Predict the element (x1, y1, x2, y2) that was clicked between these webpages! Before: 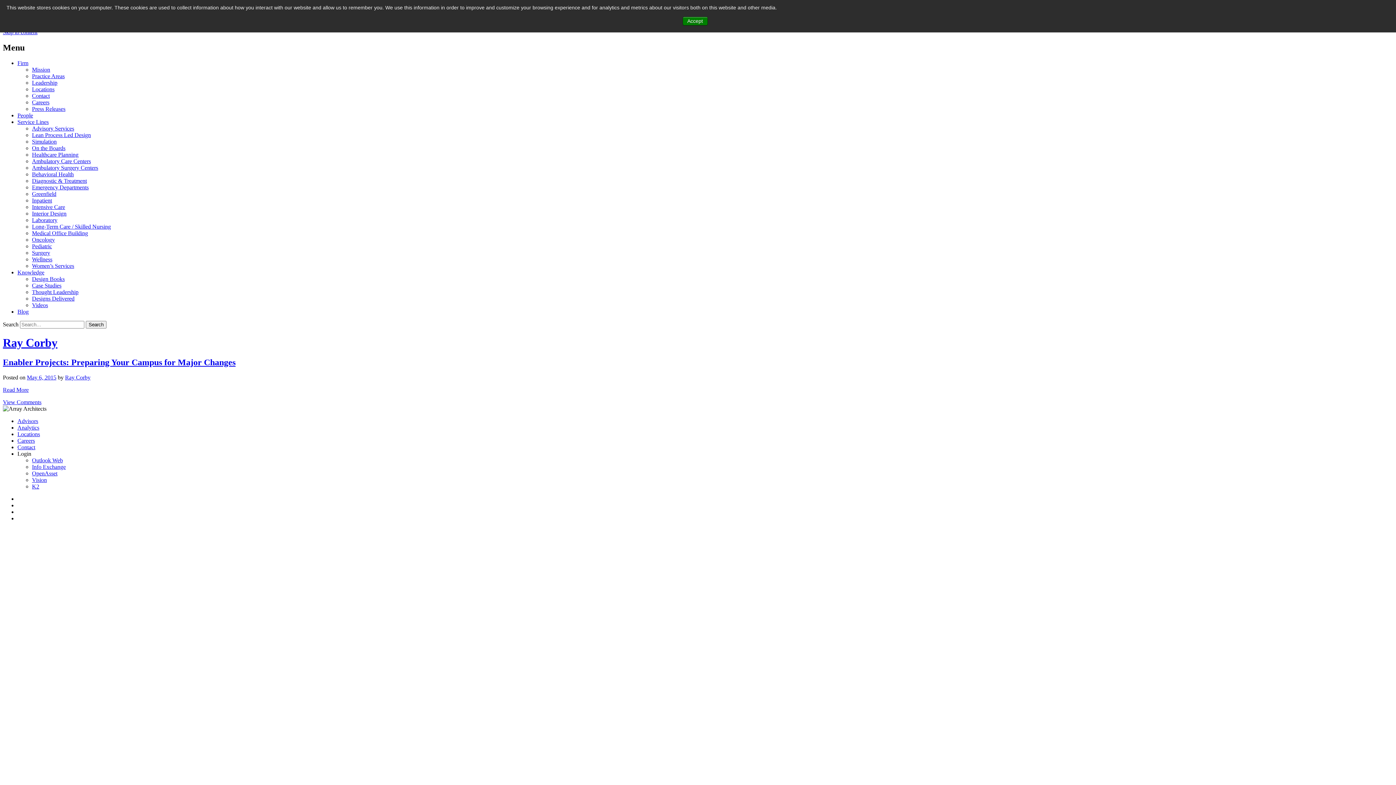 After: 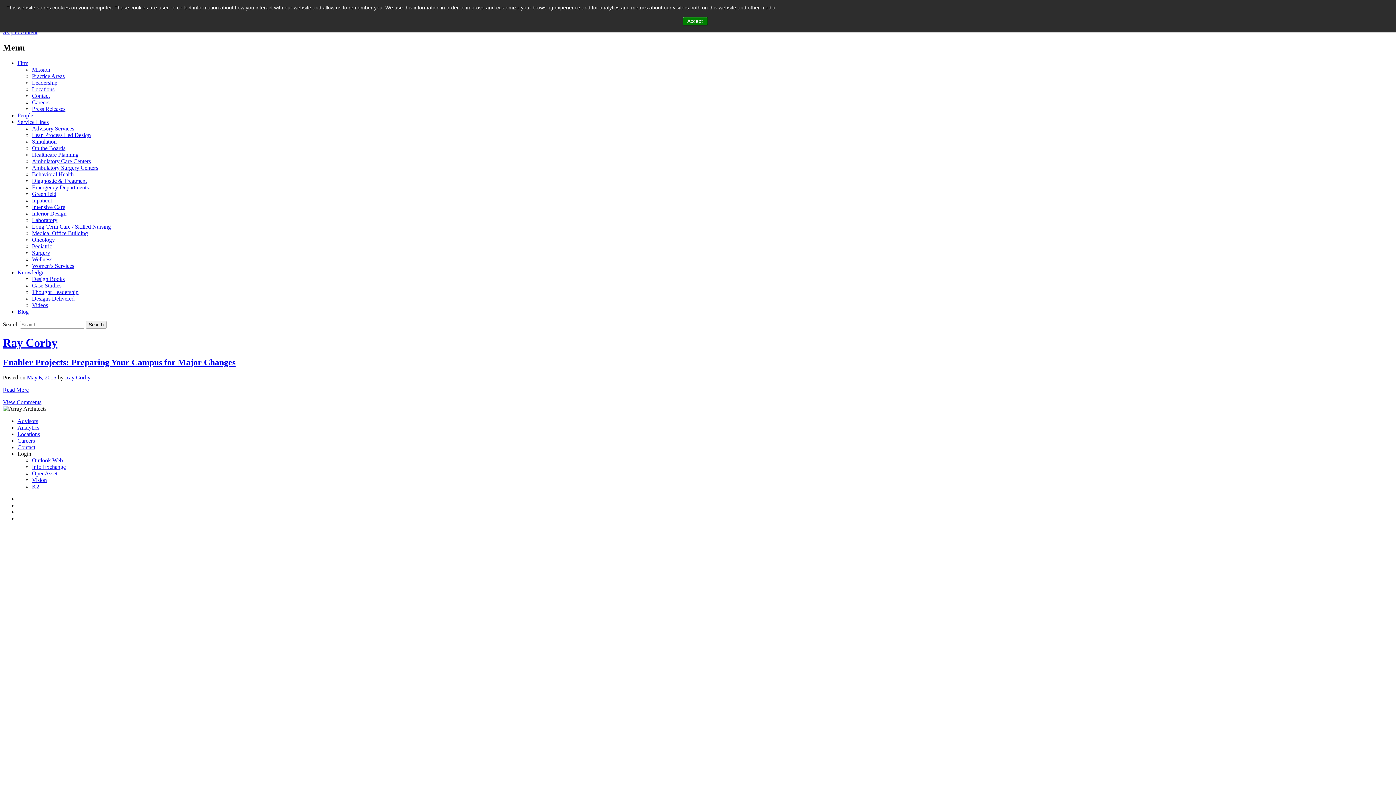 Action: label: Outlook Web bbox: (32, 457, 62, 463)